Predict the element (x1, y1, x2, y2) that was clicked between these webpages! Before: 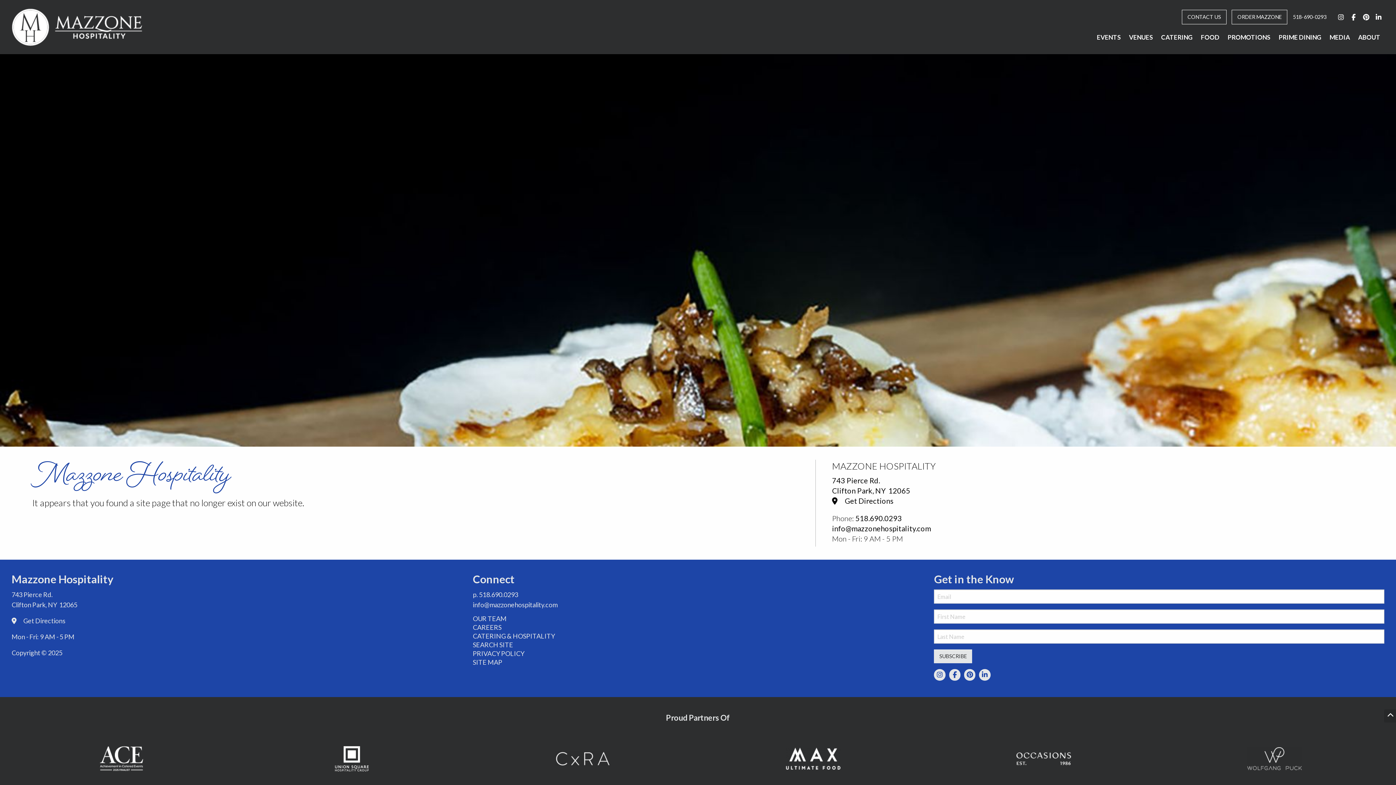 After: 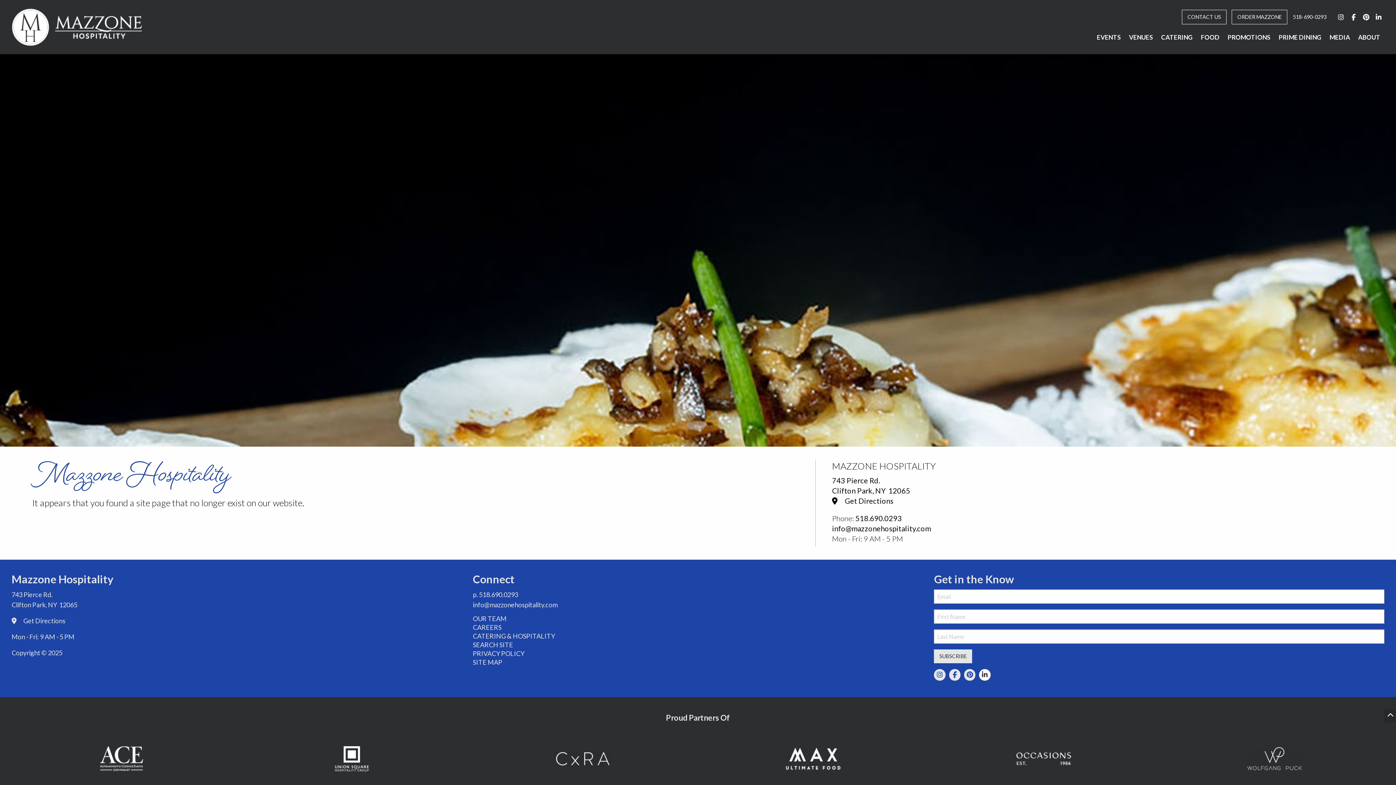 Action: bbox: (979, 669, 990, 681)